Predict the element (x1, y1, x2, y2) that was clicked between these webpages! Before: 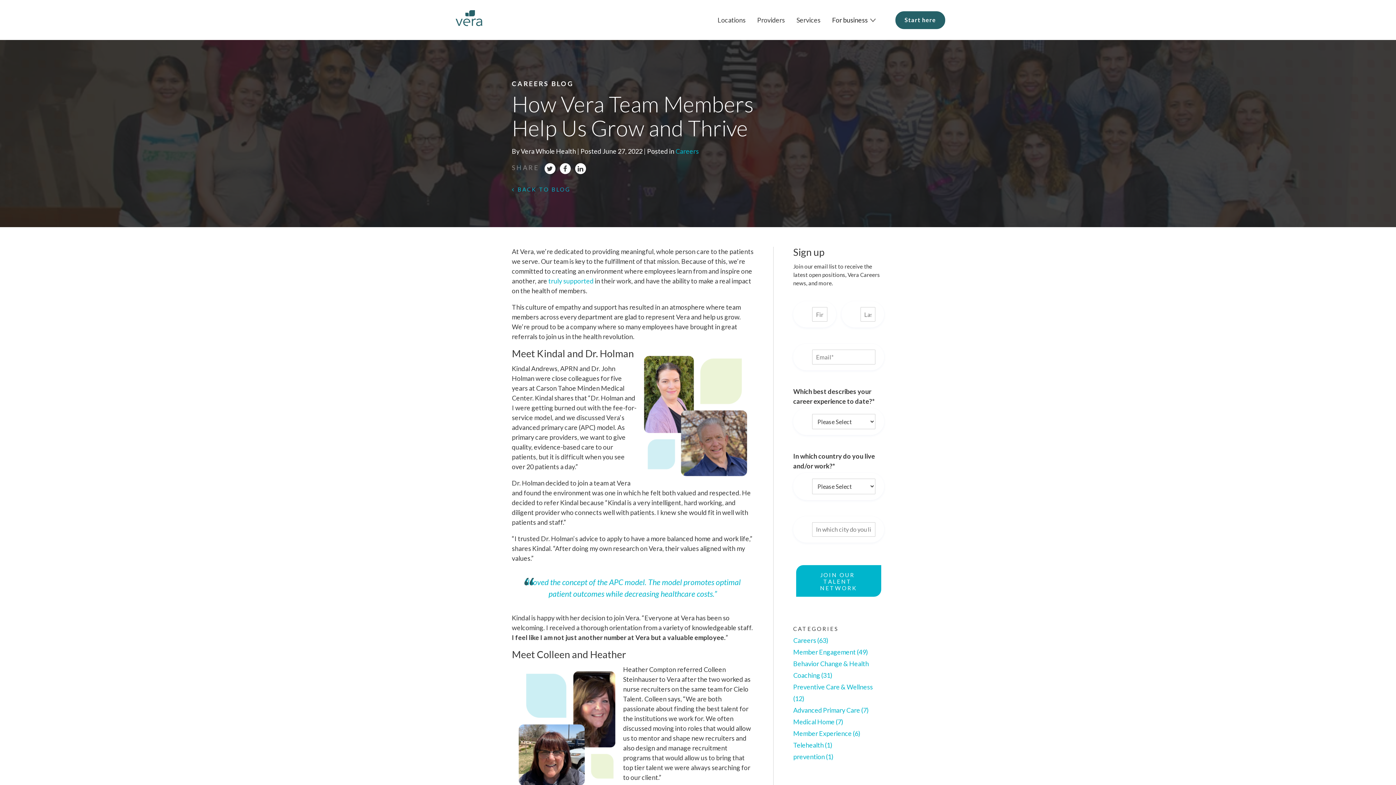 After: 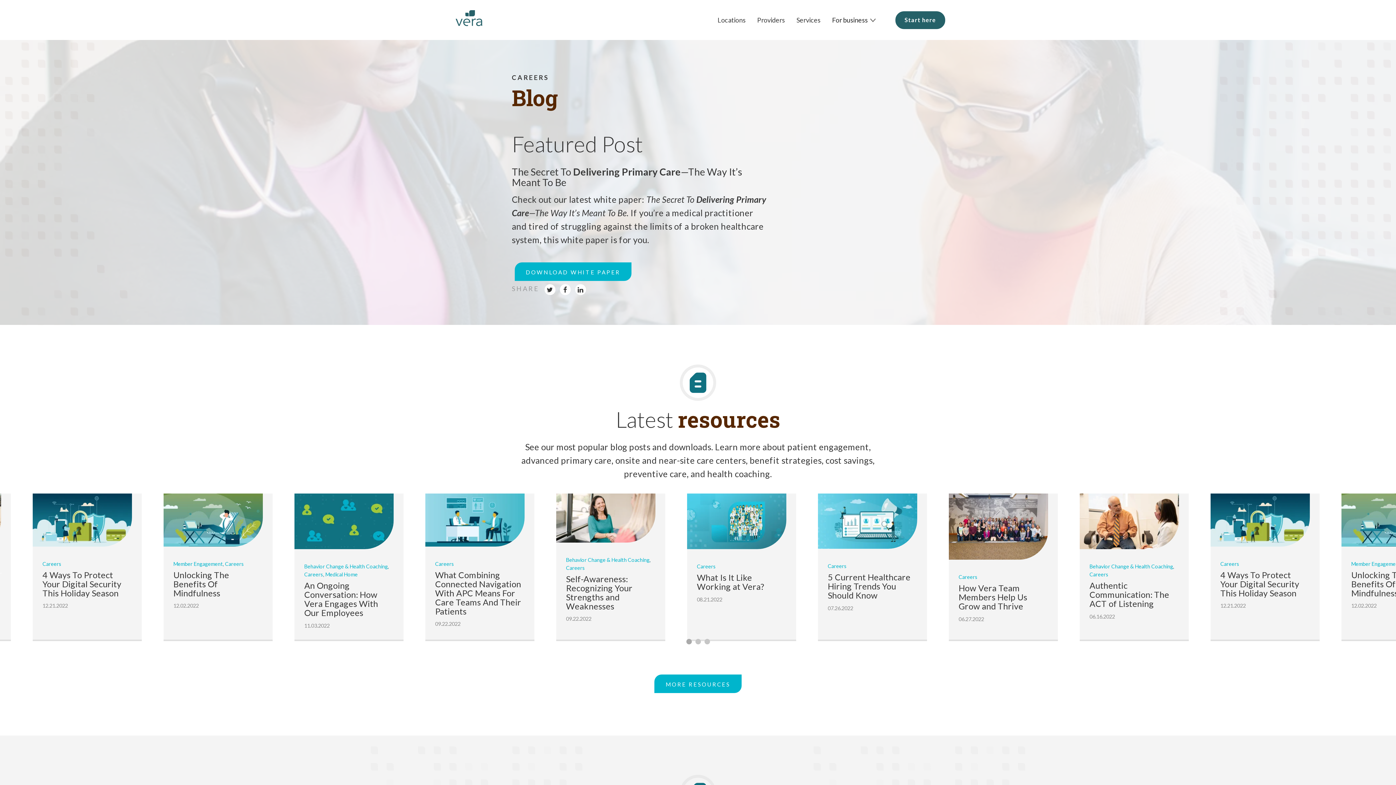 Action: bbox: (512, 186, 570, 192) label: BACK TO BLOG